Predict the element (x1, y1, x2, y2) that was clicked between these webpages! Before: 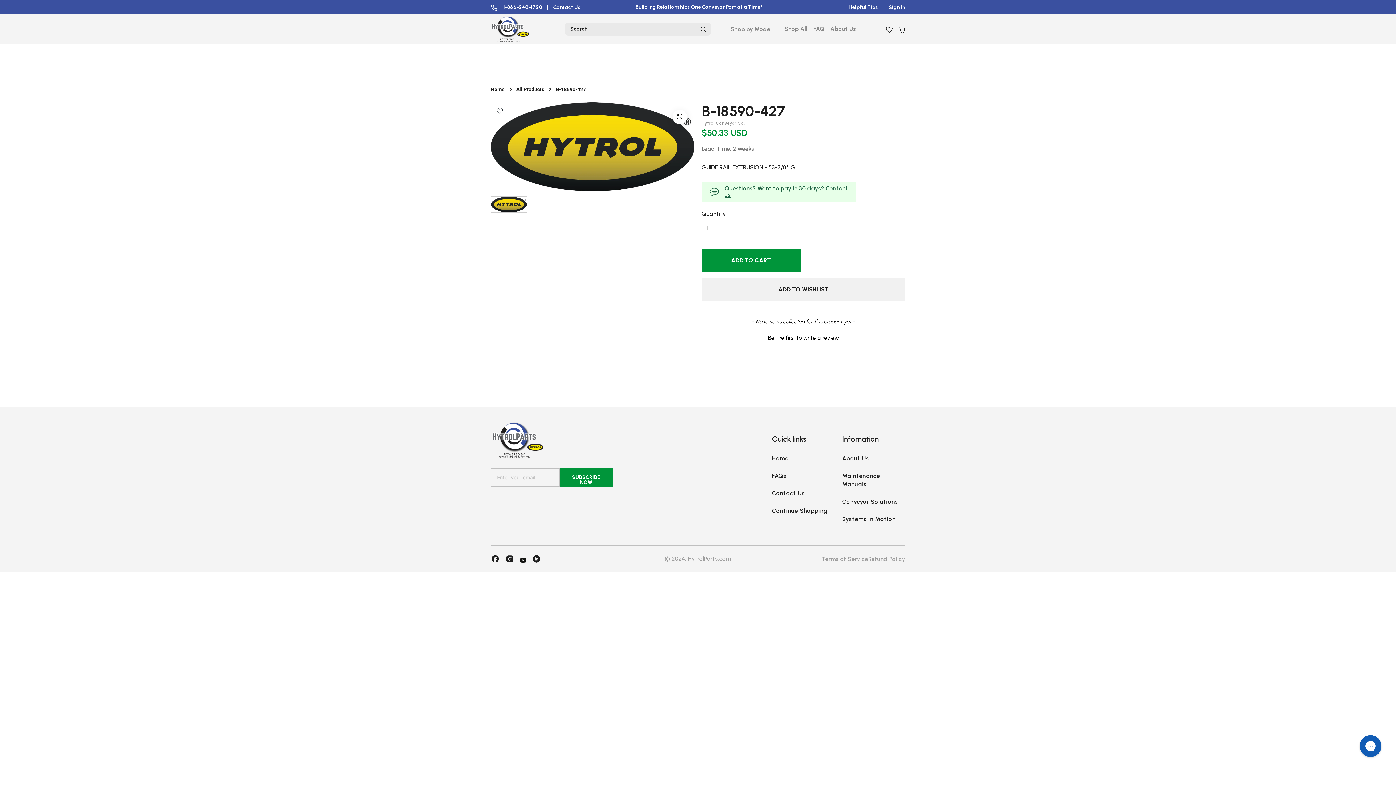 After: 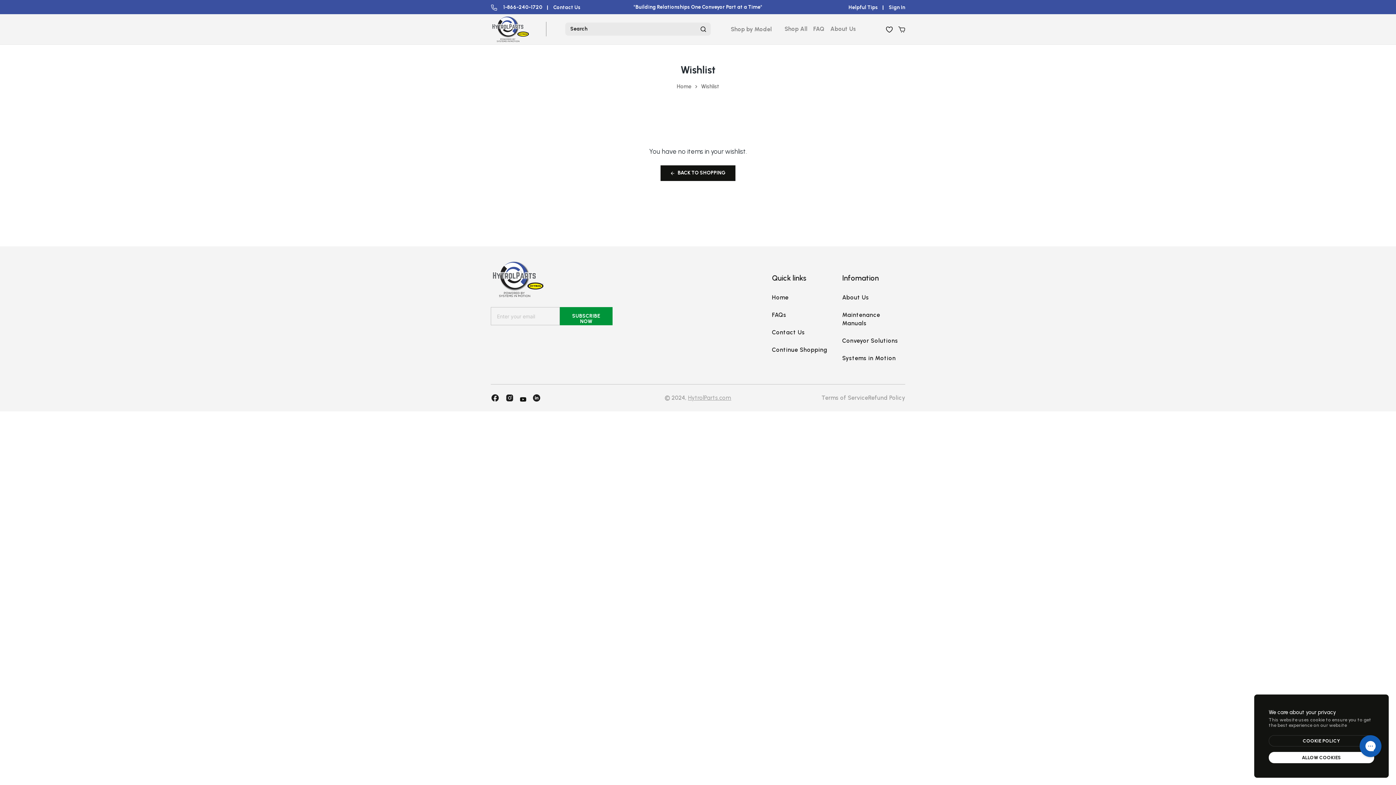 Action: label: wishlist bbox: (886, 25, 893, 32)